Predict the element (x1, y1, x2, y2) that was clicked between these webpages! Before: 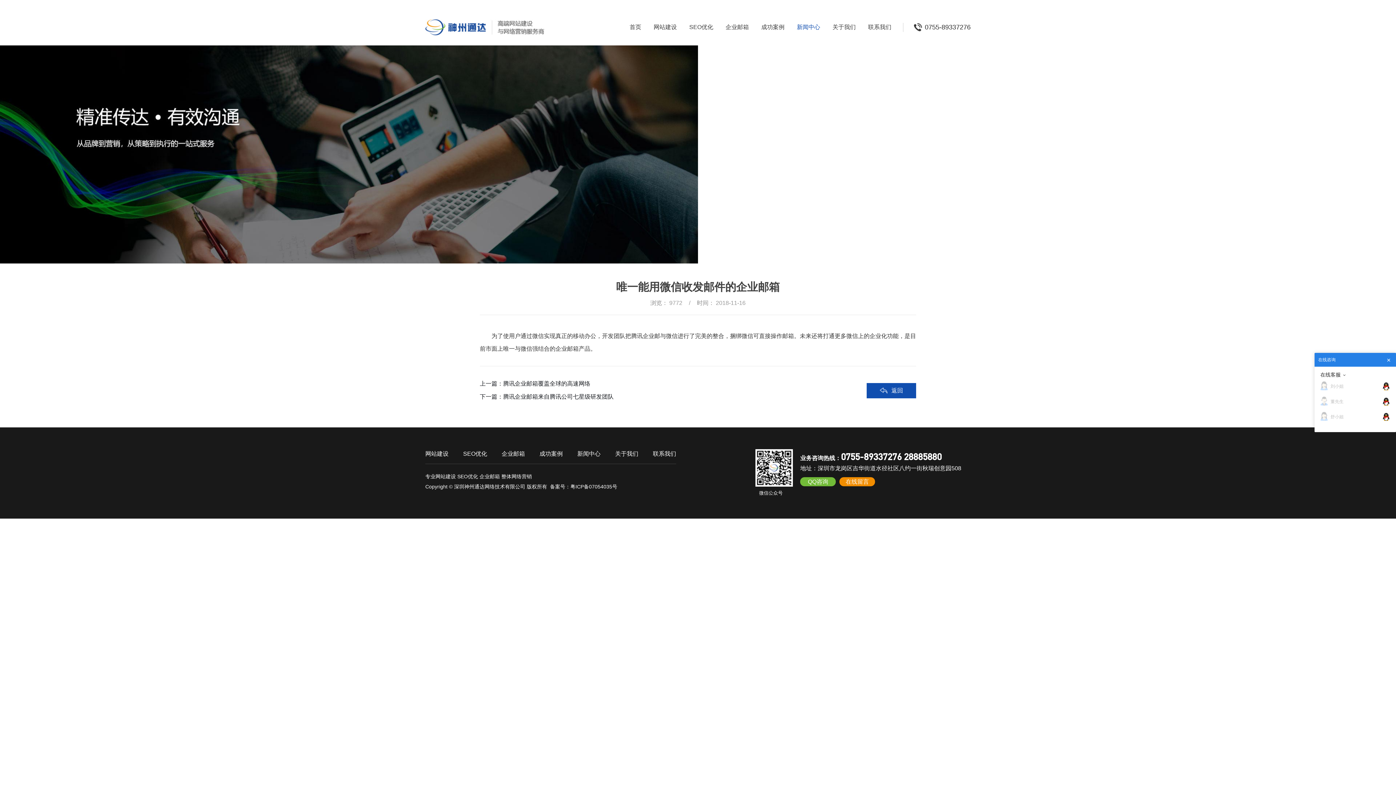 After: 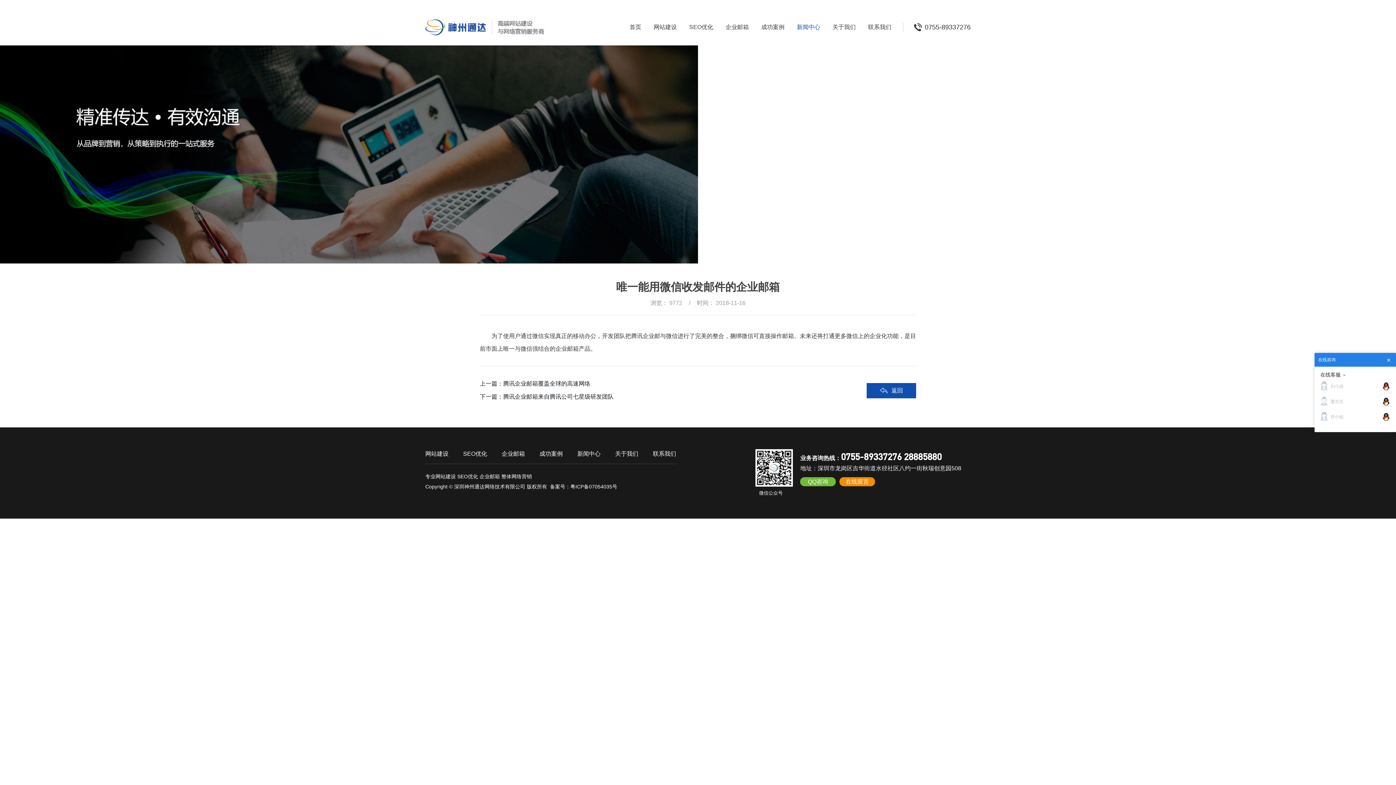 Action: bbox: (800, 477, 836, 486) label: QQ咨询